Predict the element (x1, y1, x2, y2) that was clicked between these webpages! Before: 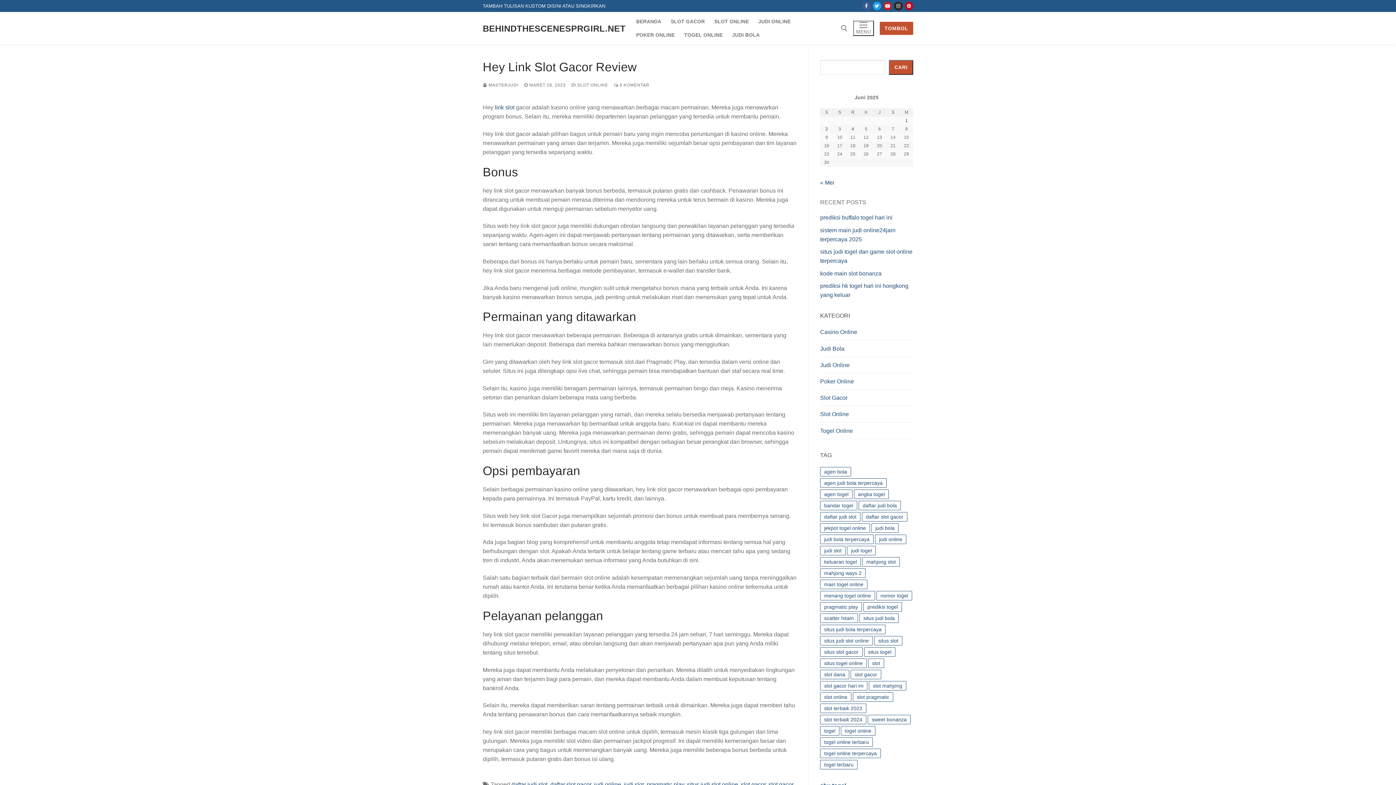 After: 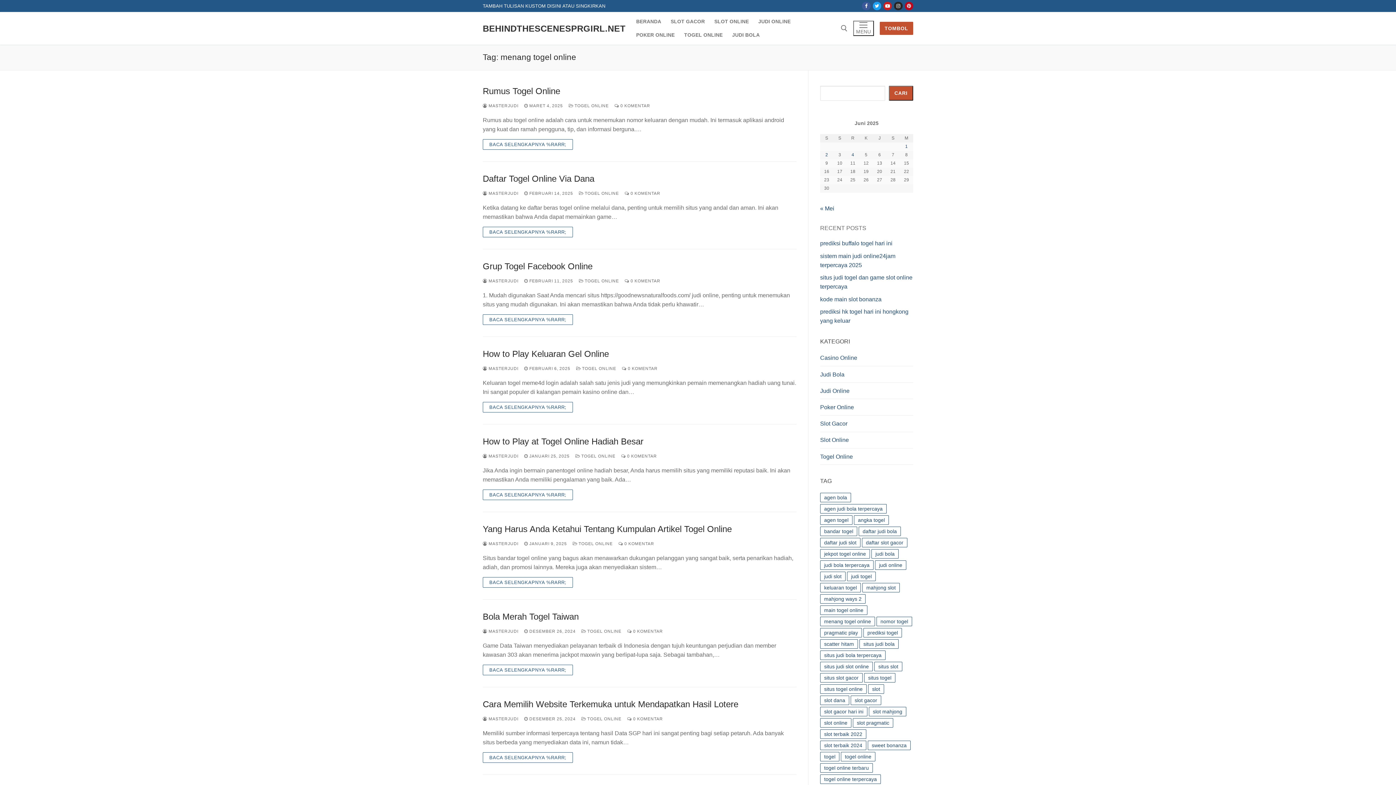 Action: label: menang togel online (110 item) bbox: (820, 591, 875, 600)